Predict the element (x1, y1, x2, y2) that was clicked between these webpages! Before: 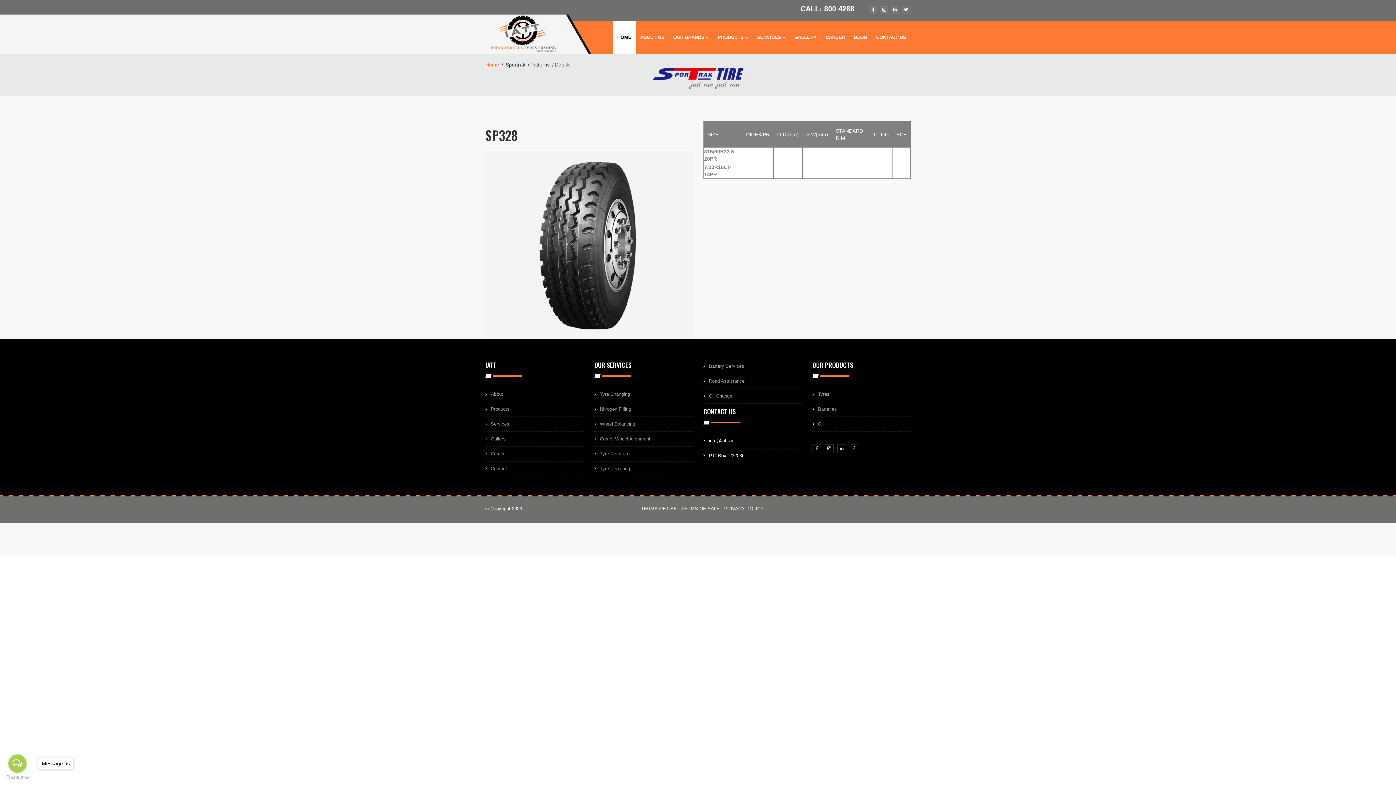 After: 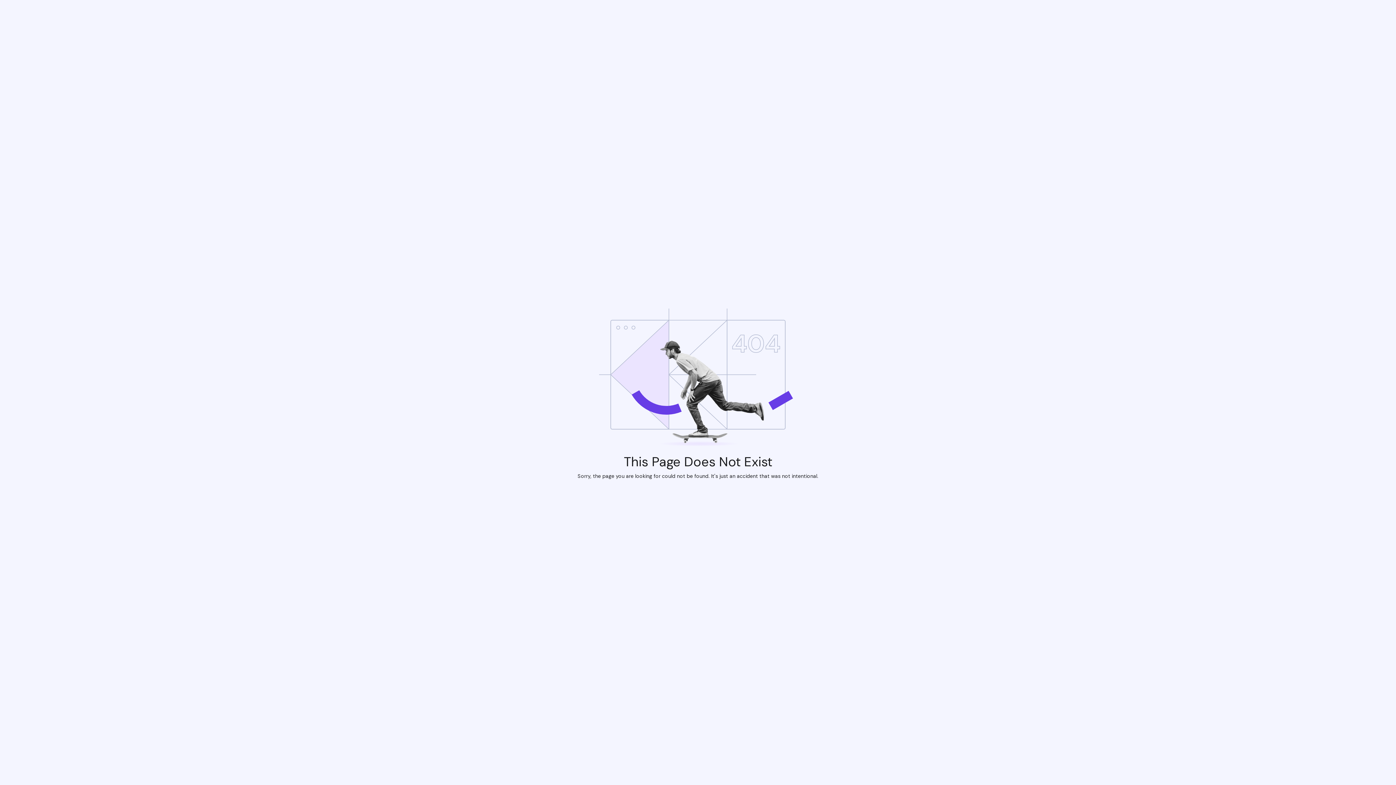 Action: label: TERMS OF USE bbox: (639, 506, 678, 511)